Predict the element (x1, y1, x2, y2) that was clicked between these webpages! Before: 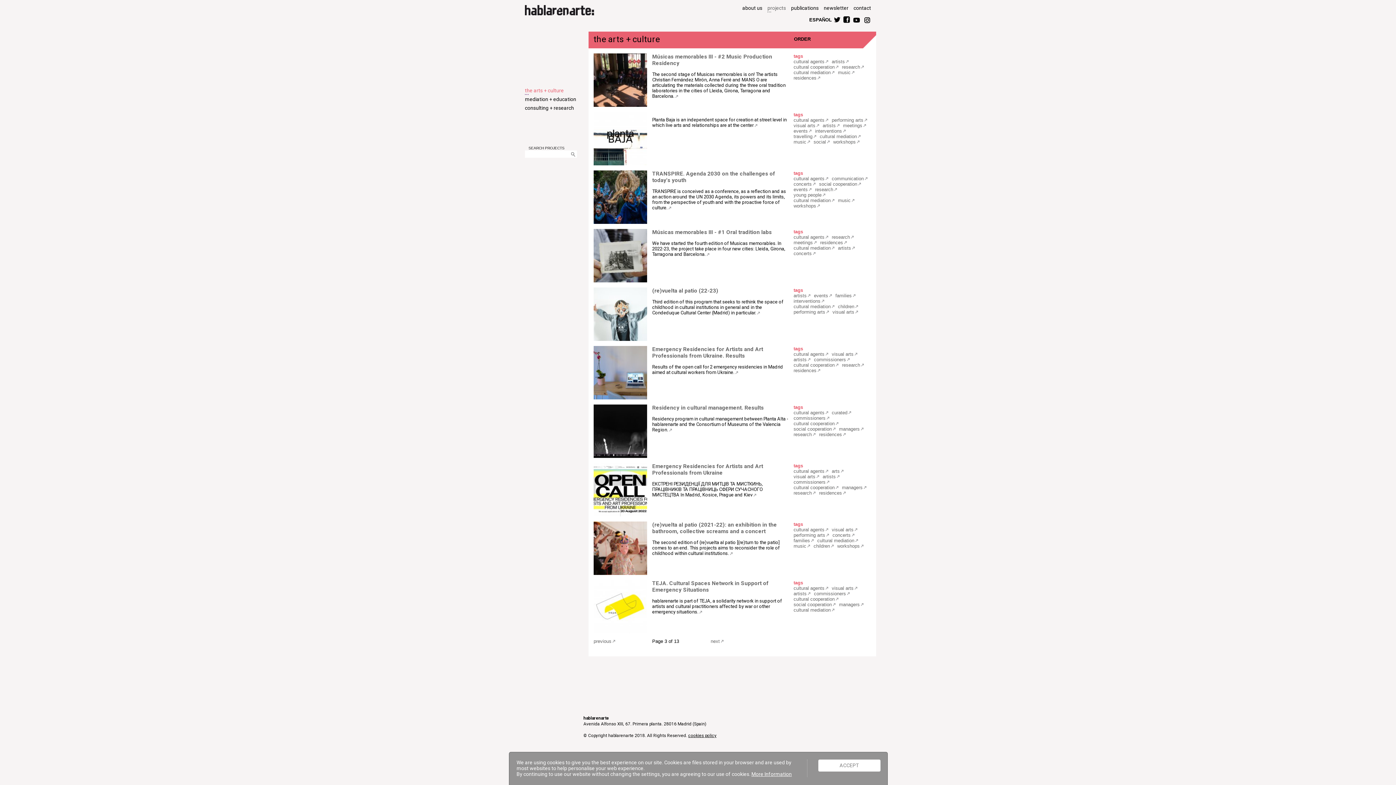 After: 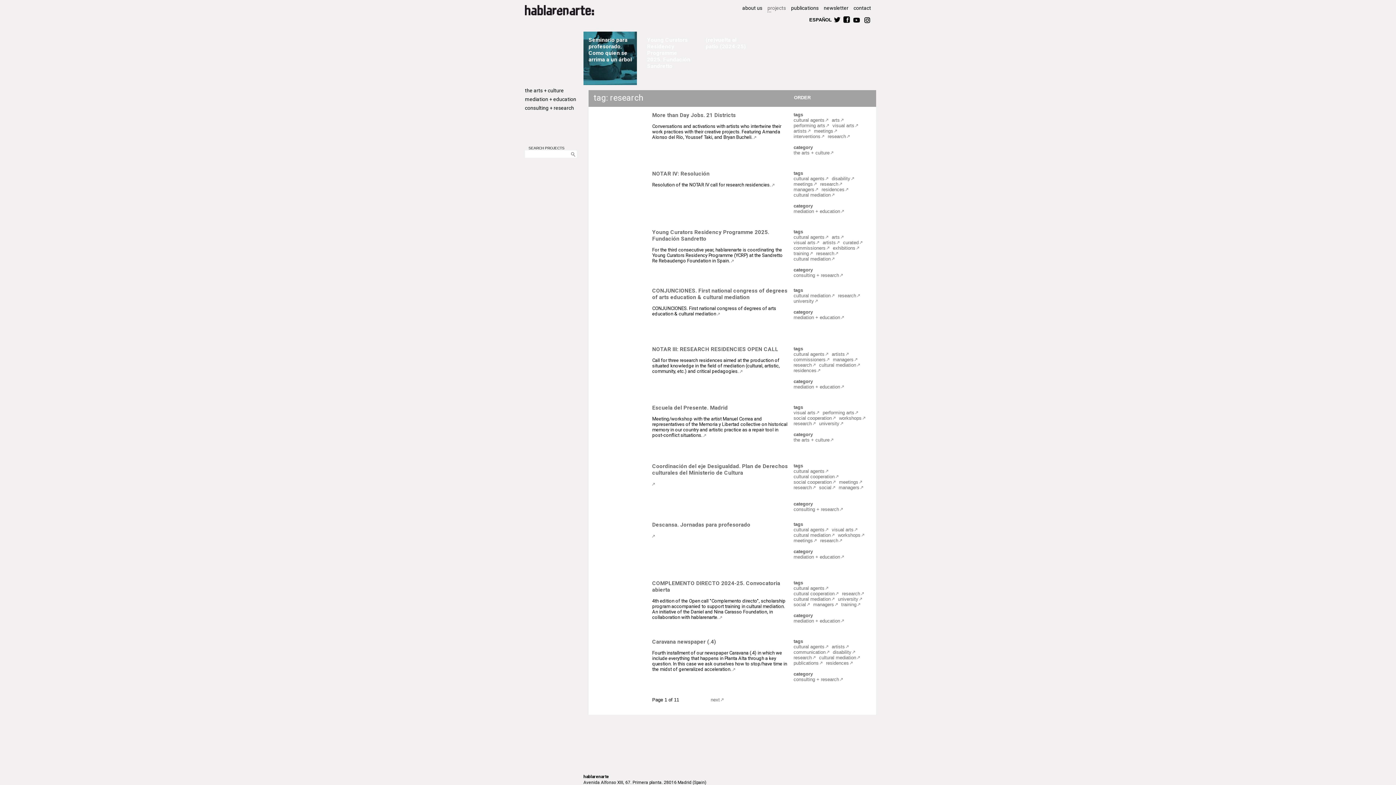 Action: bbox: (832, 234, 853, 240) label: research